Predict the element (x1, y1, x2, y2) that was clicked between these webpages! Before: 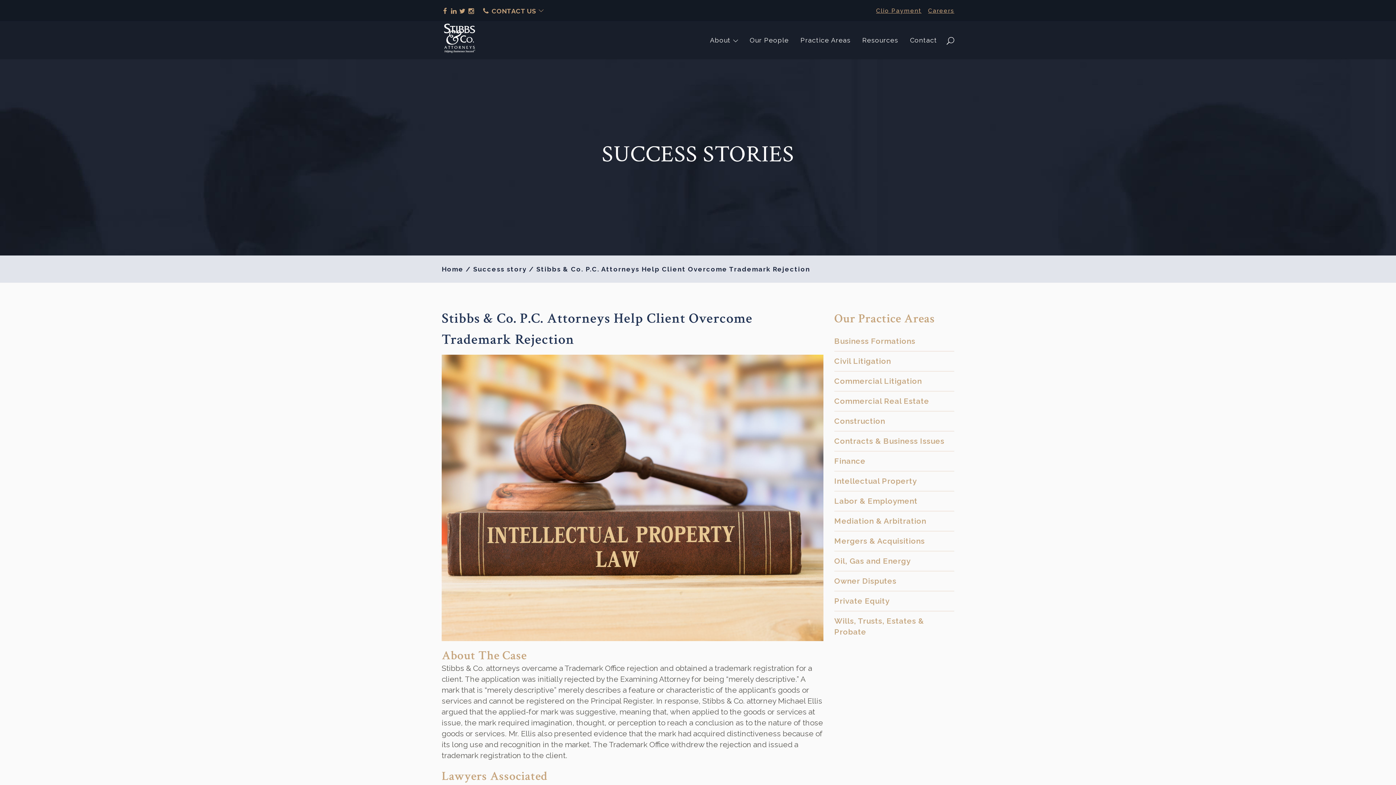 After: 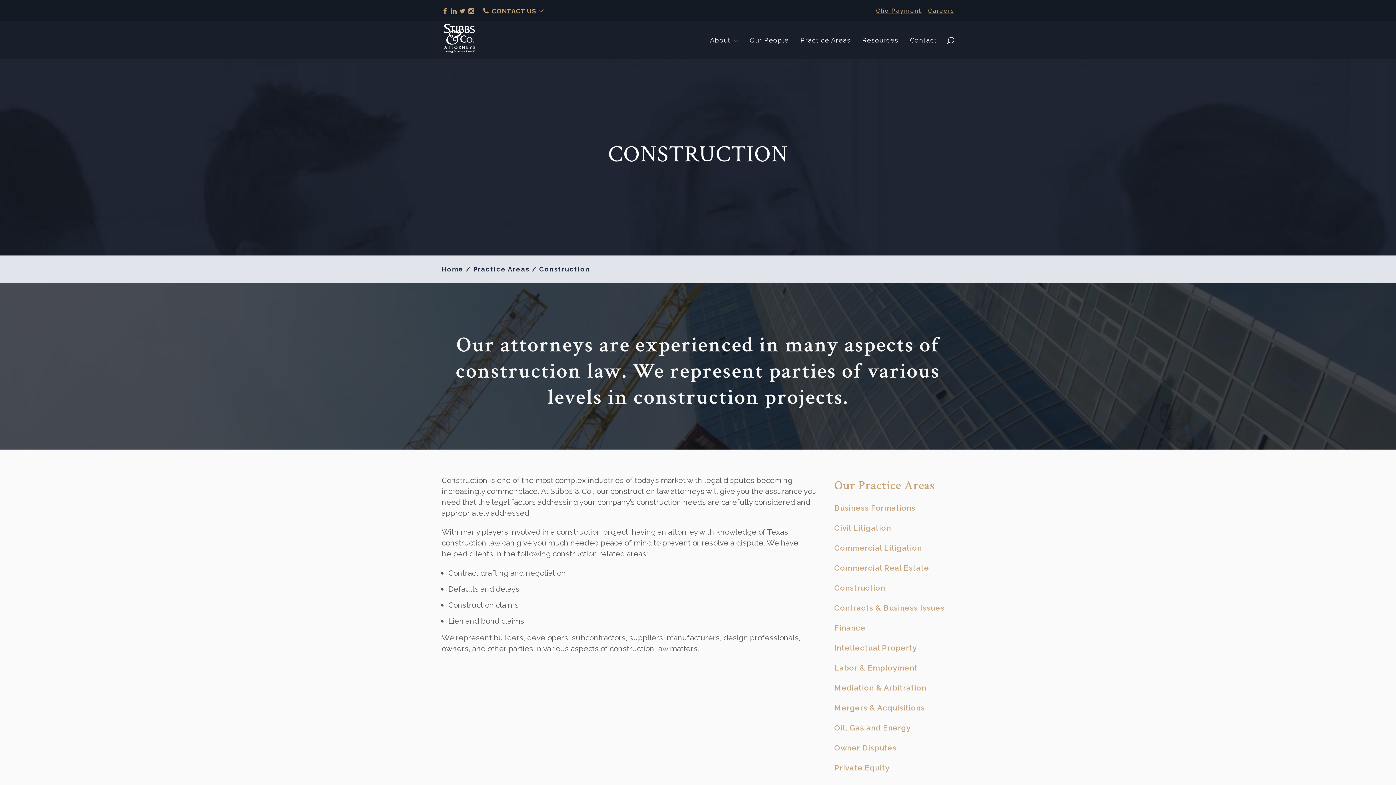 Action: label: Construction bbox: (834, 416, 885, 425)